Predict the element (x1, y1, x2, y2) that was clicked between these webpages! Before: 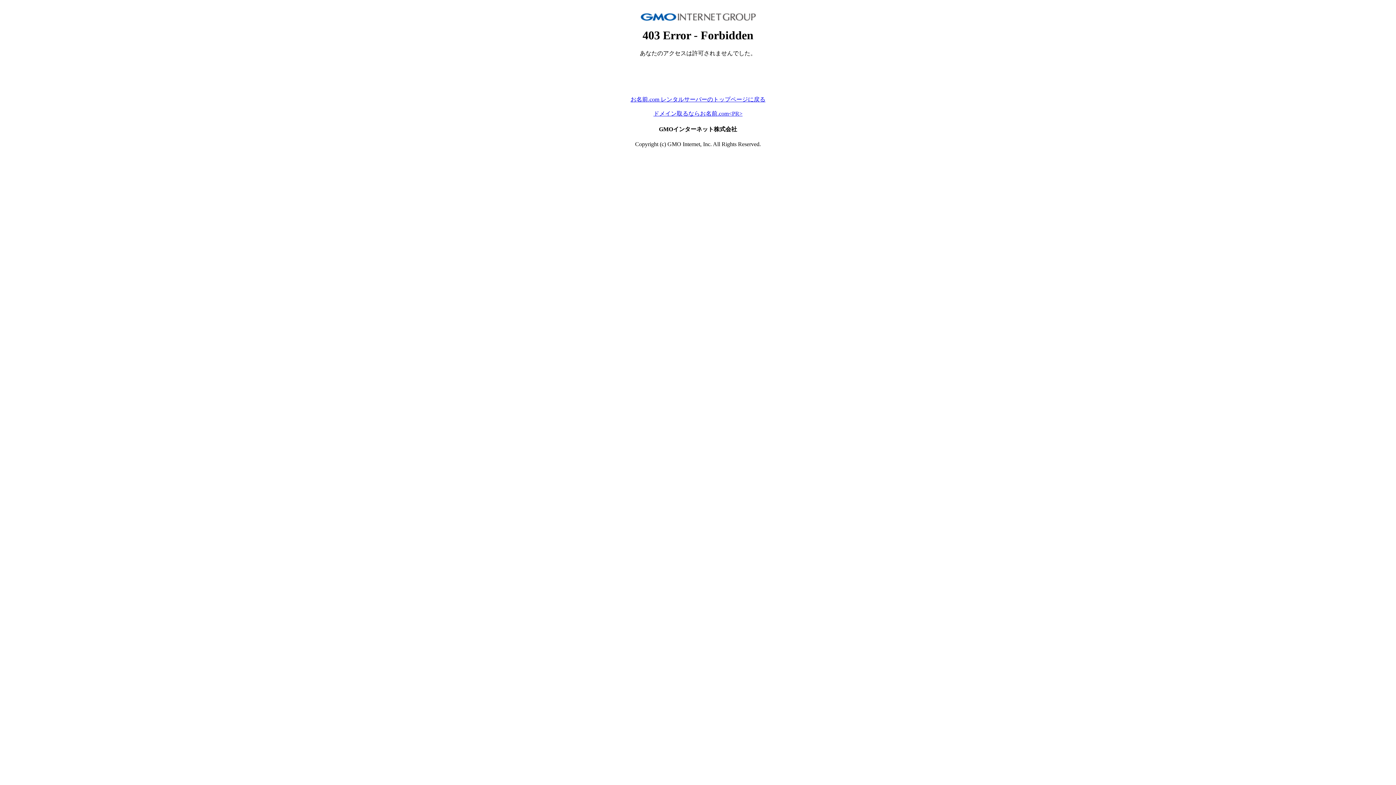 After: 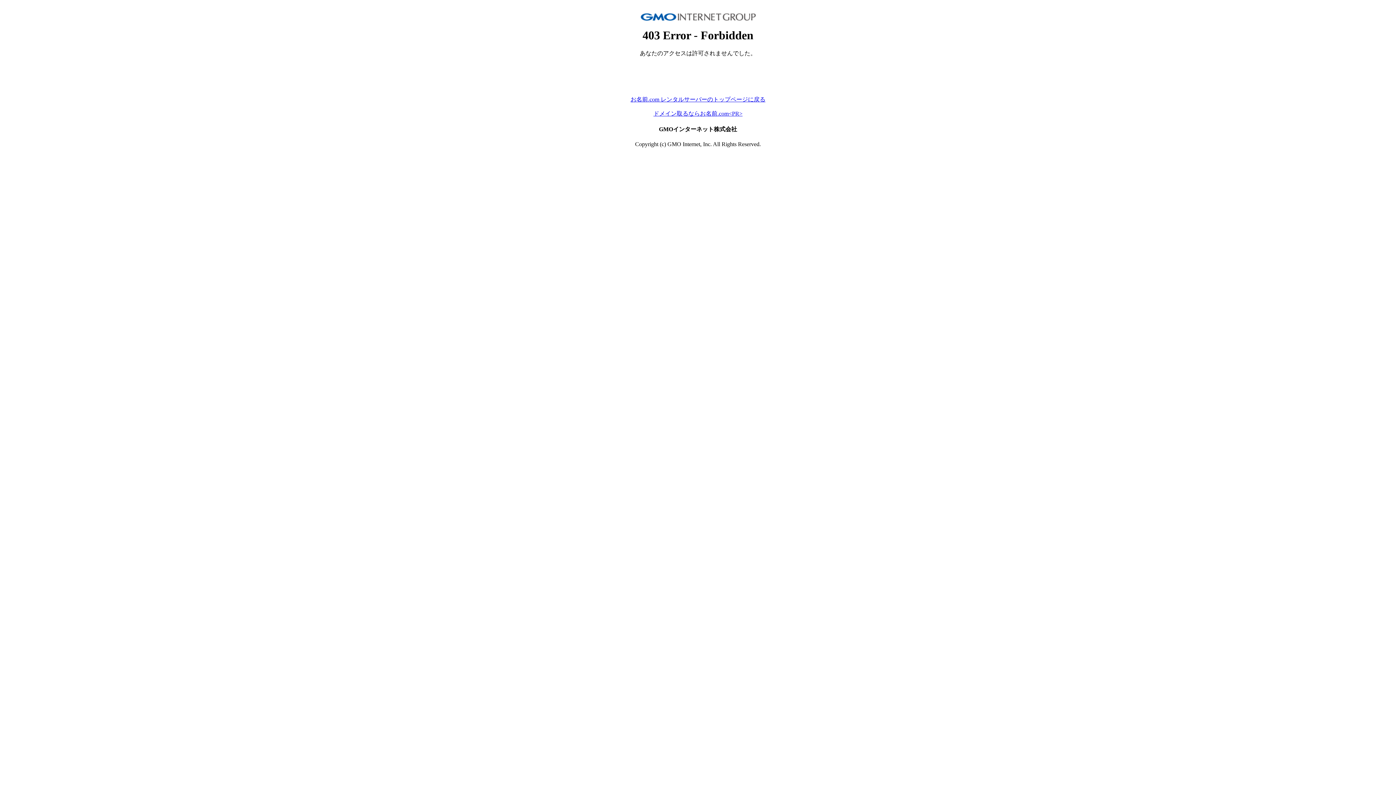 Action: label: ドメイン取るならお名前.com<PR> bbox: (653, 110, 742, 116)